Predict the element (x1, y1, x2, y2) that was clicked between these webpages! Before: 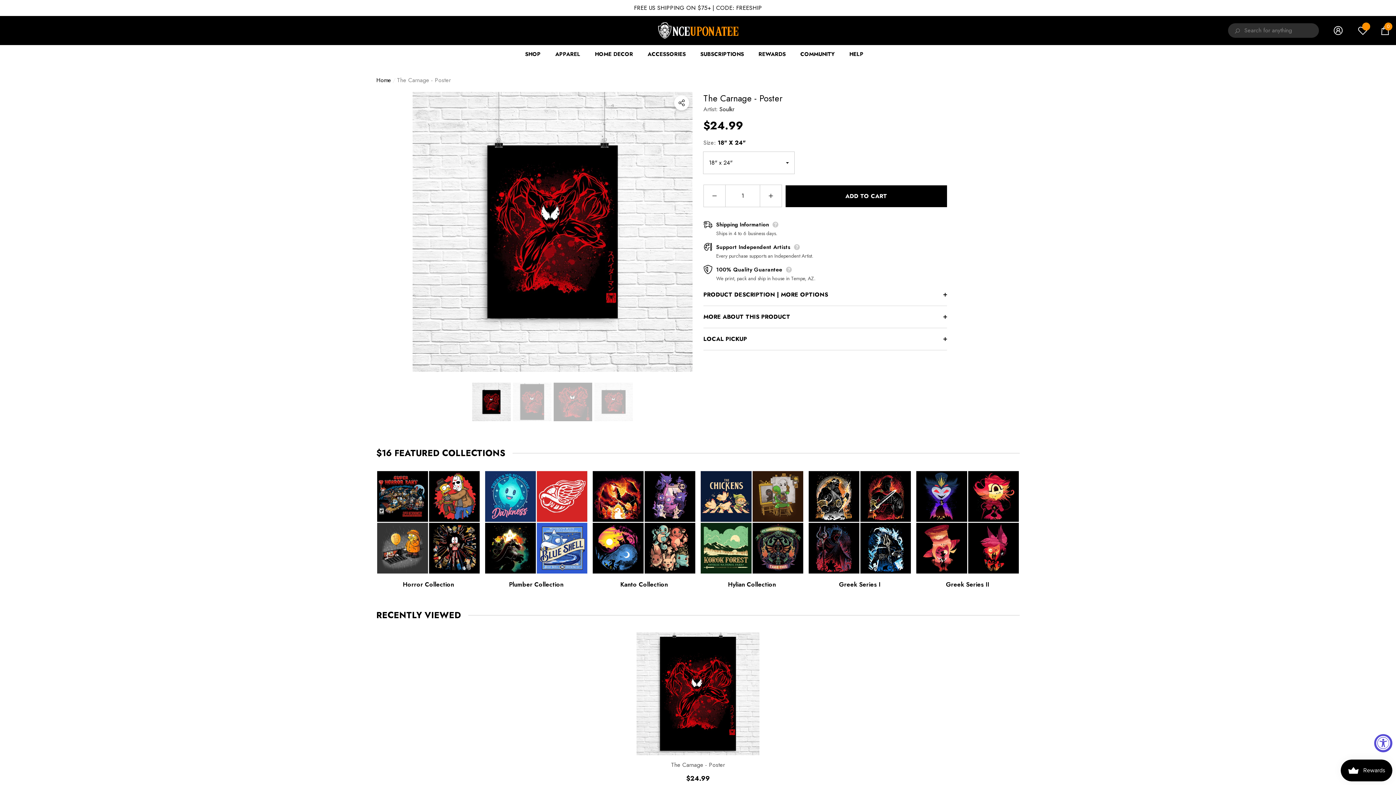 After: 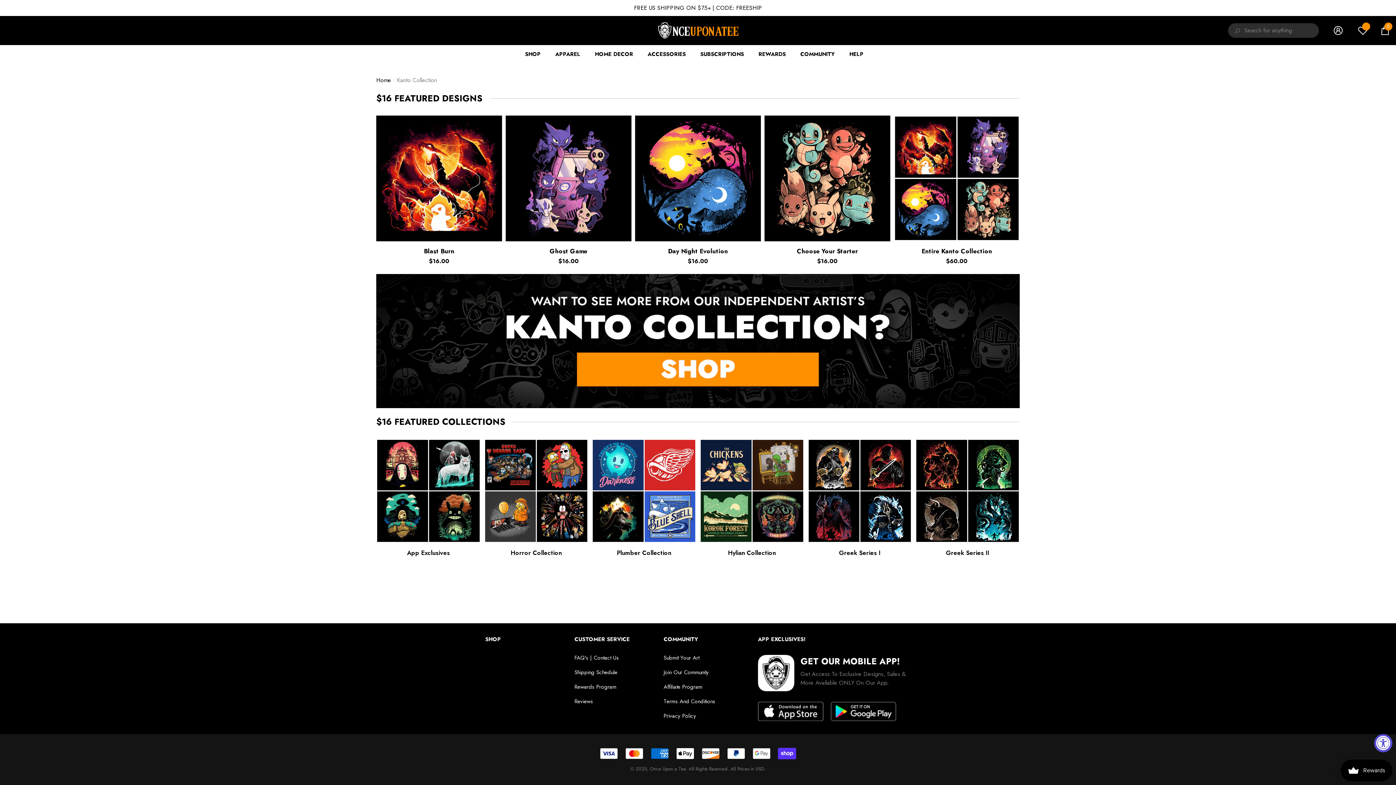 Action: bbox: (592, 580, 696, 589) label: Kanto Collection